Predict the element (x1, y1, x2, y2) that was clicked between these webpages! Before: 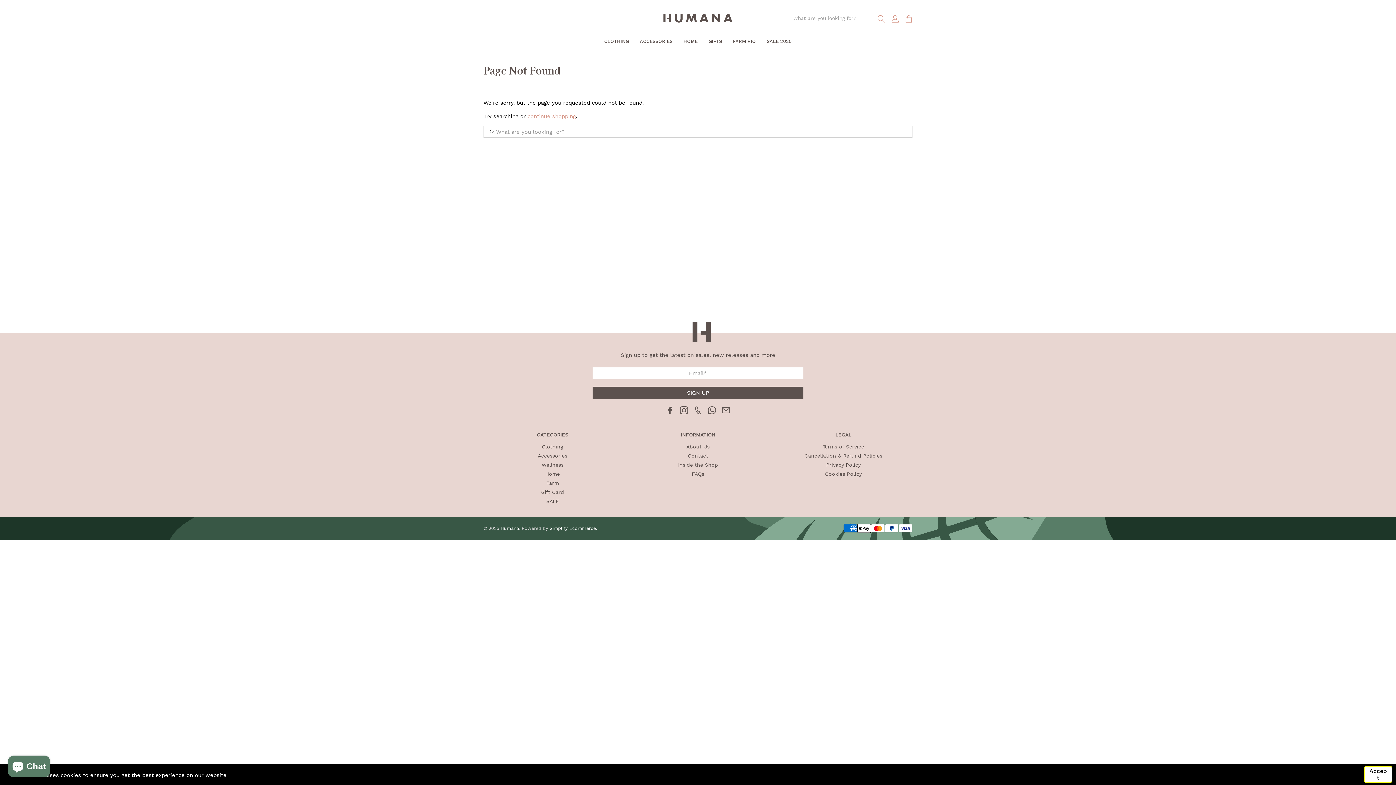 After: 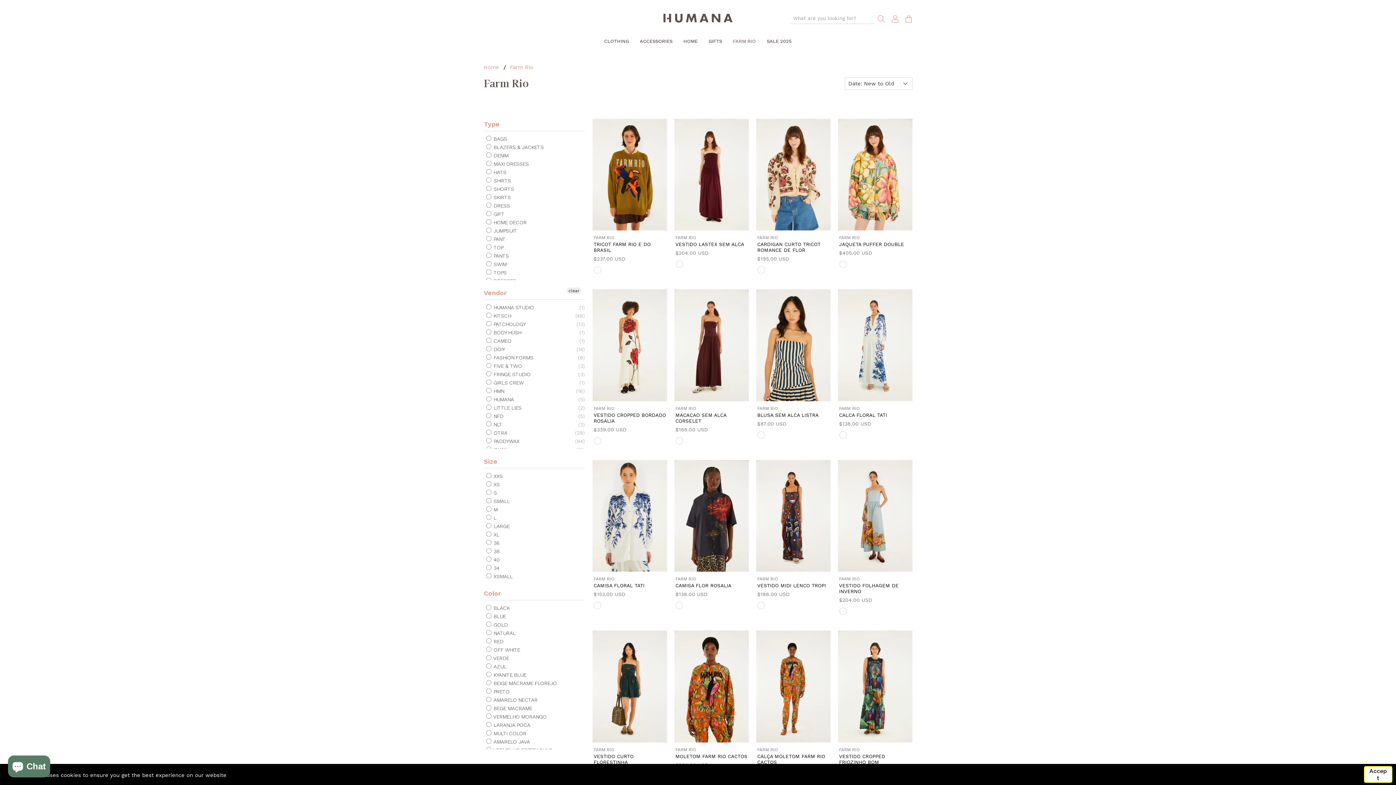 Action: label: Farm bbox: (546, 480, 559, 486)